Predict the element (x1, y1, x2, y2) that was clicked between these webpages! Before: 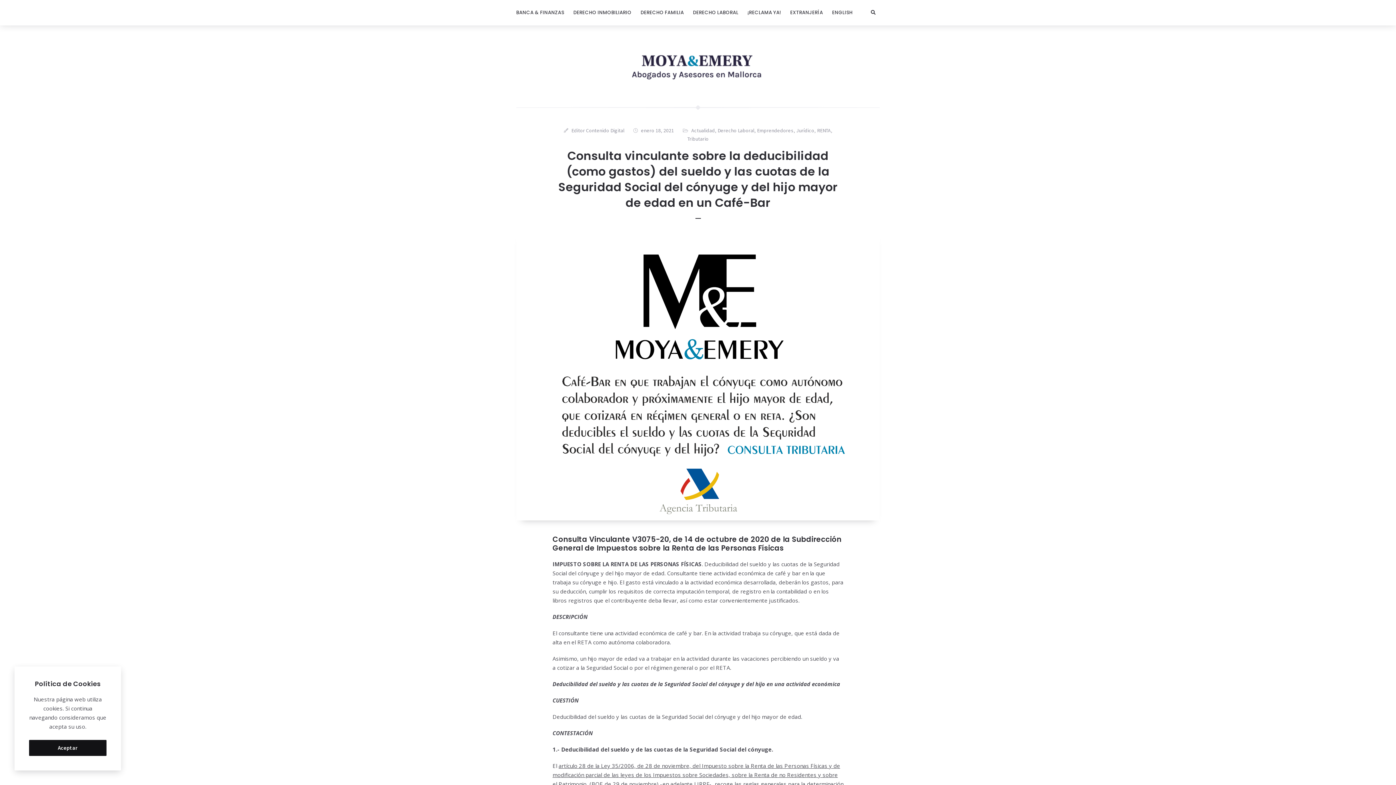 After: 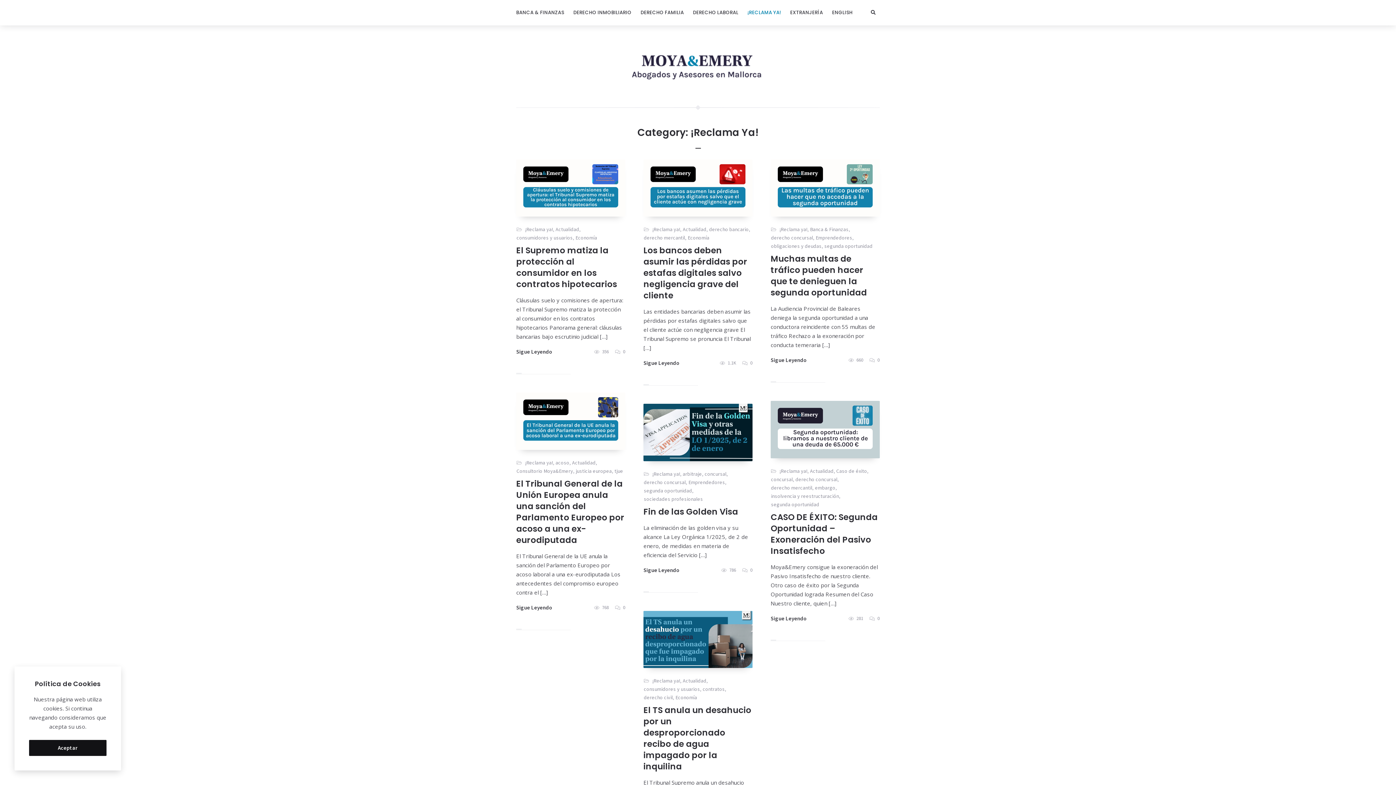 Action: bbox: (743, 0, 785, 25) label: ¡RECLAMA YA!